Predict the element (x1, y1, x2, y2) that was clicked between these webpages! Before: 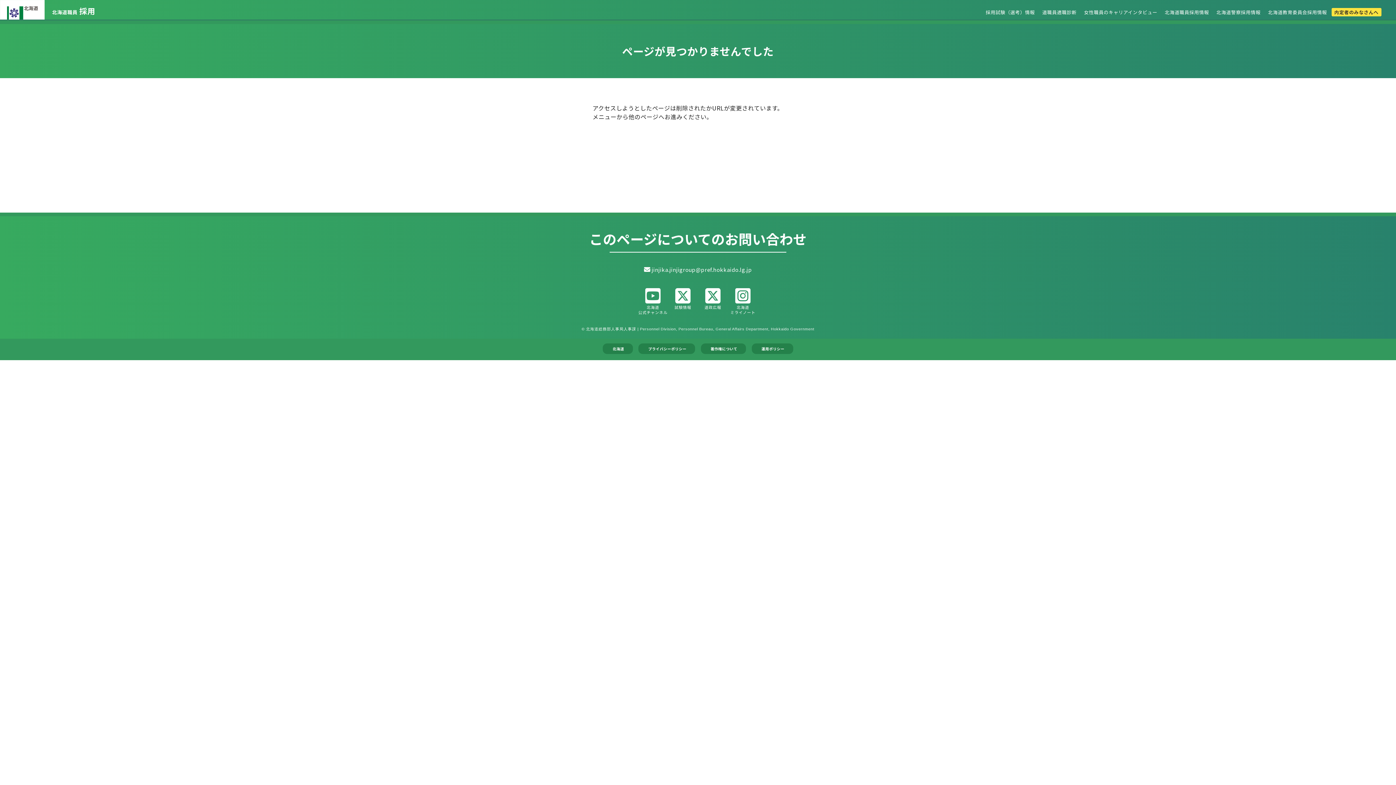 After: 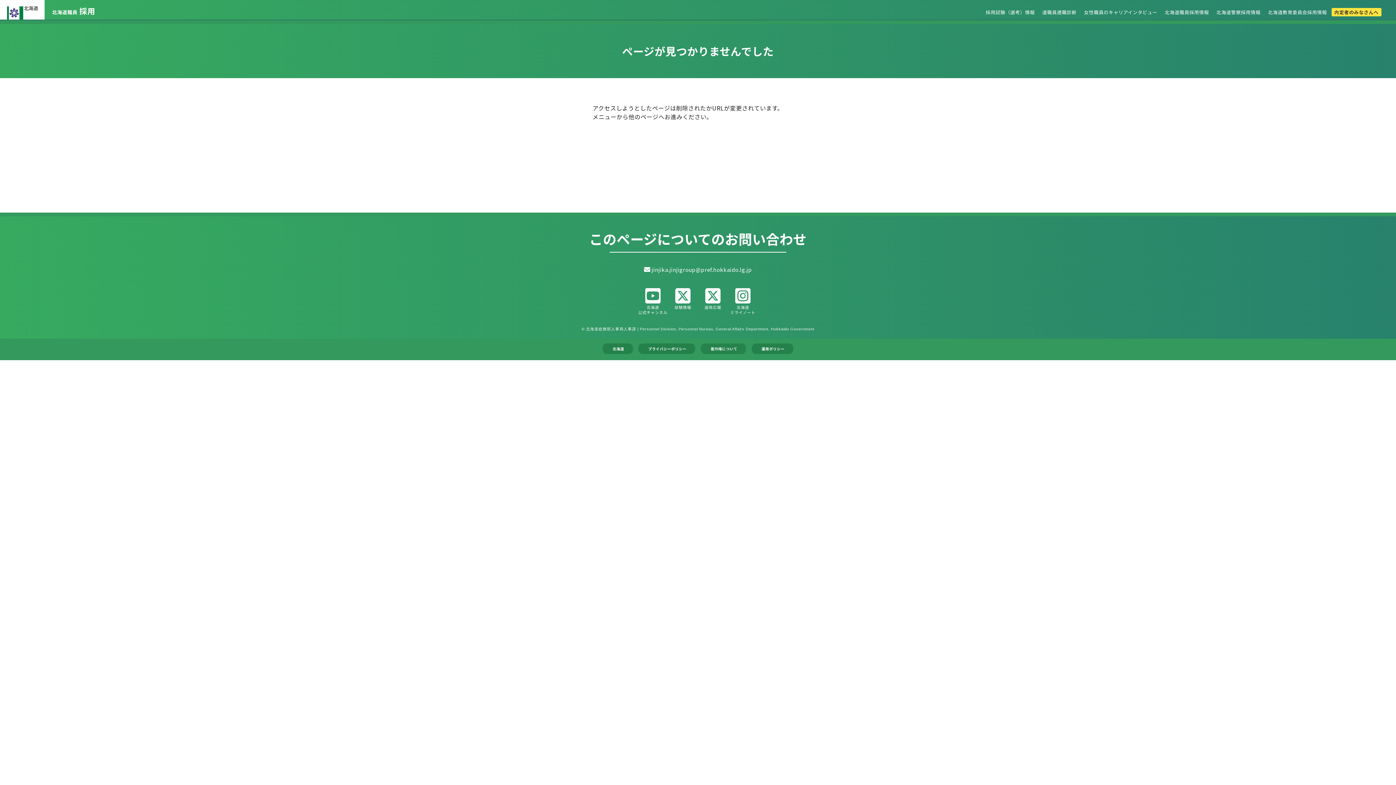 Action: label: 著作権について bbox: (701, 343, 746, 354)